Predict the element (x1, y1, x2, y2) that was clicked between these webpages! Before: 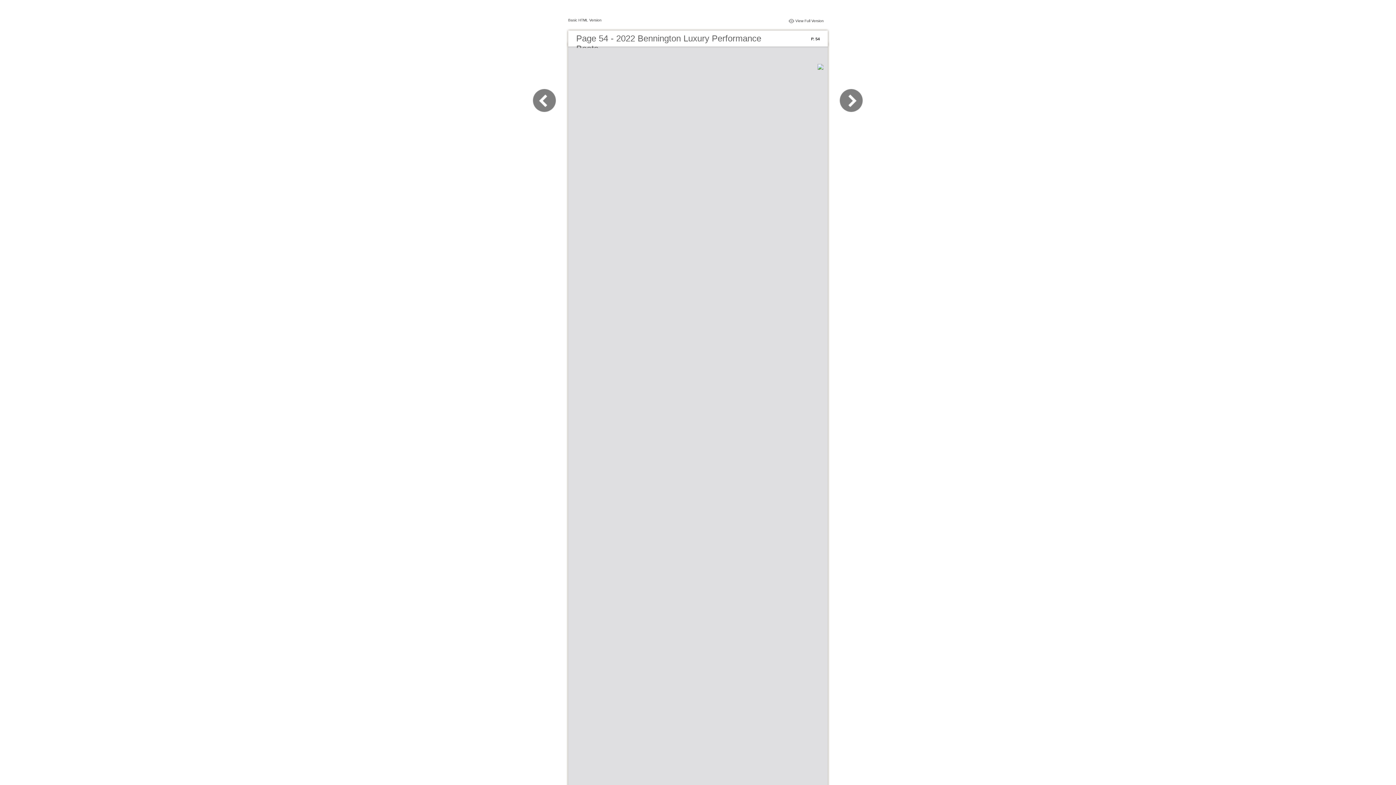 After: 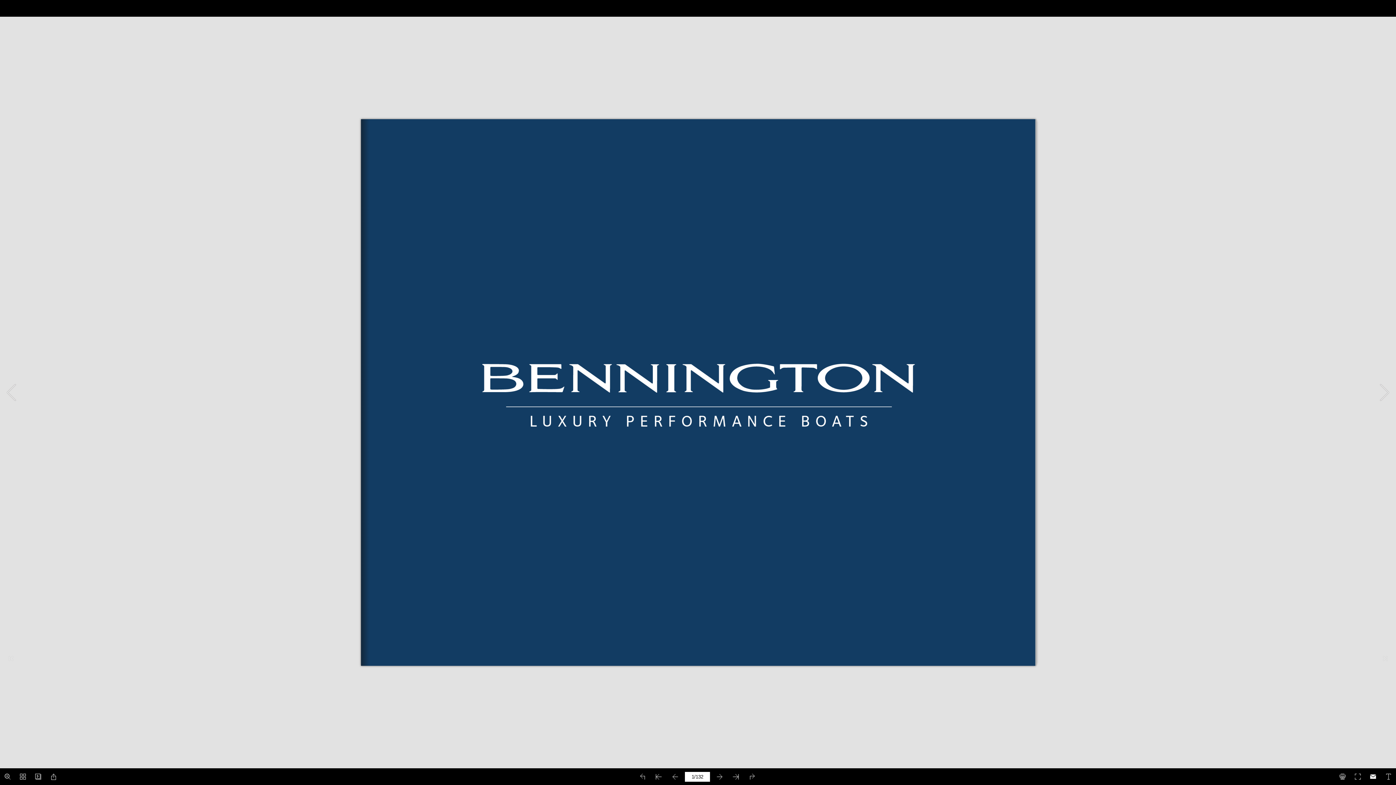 Action: label: View Full Version bbox: (795, 18, 824, 22)